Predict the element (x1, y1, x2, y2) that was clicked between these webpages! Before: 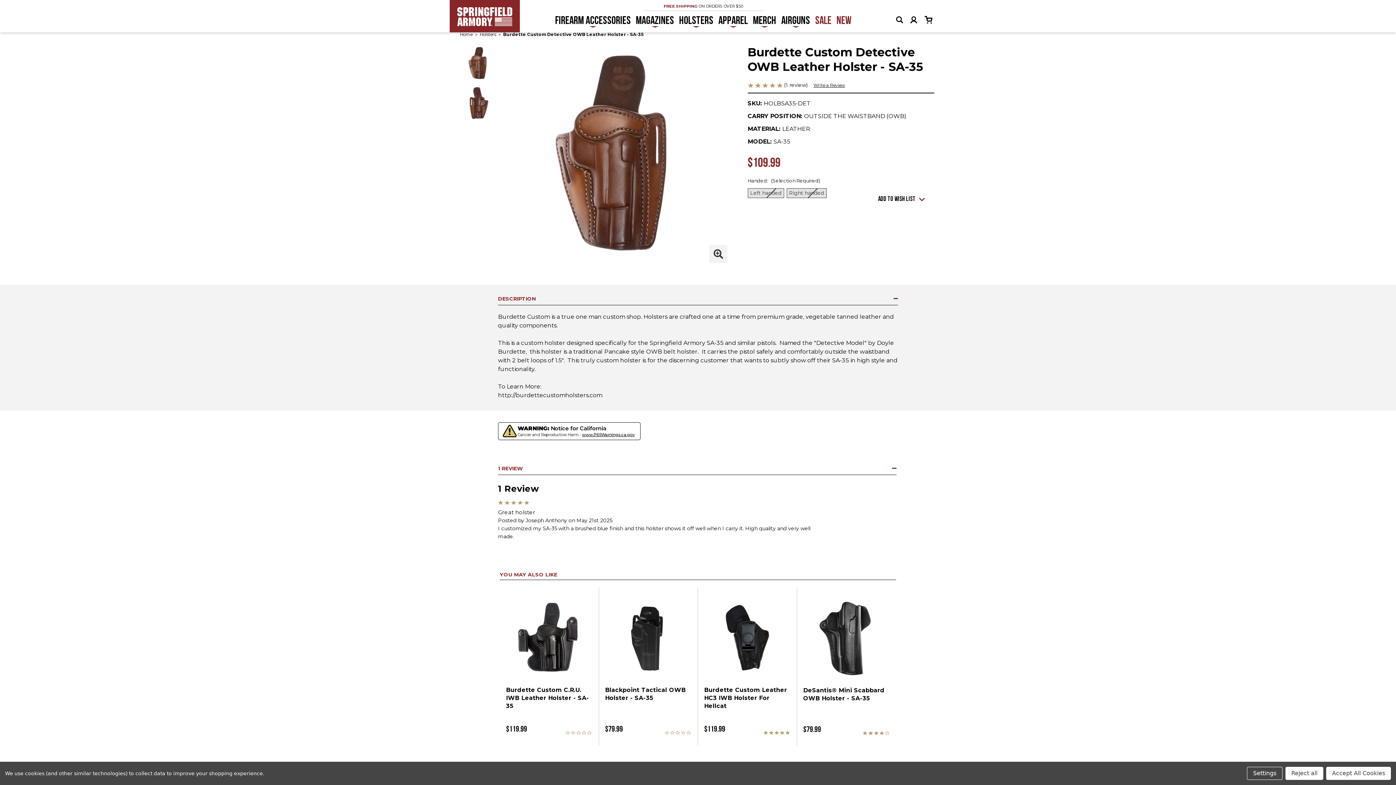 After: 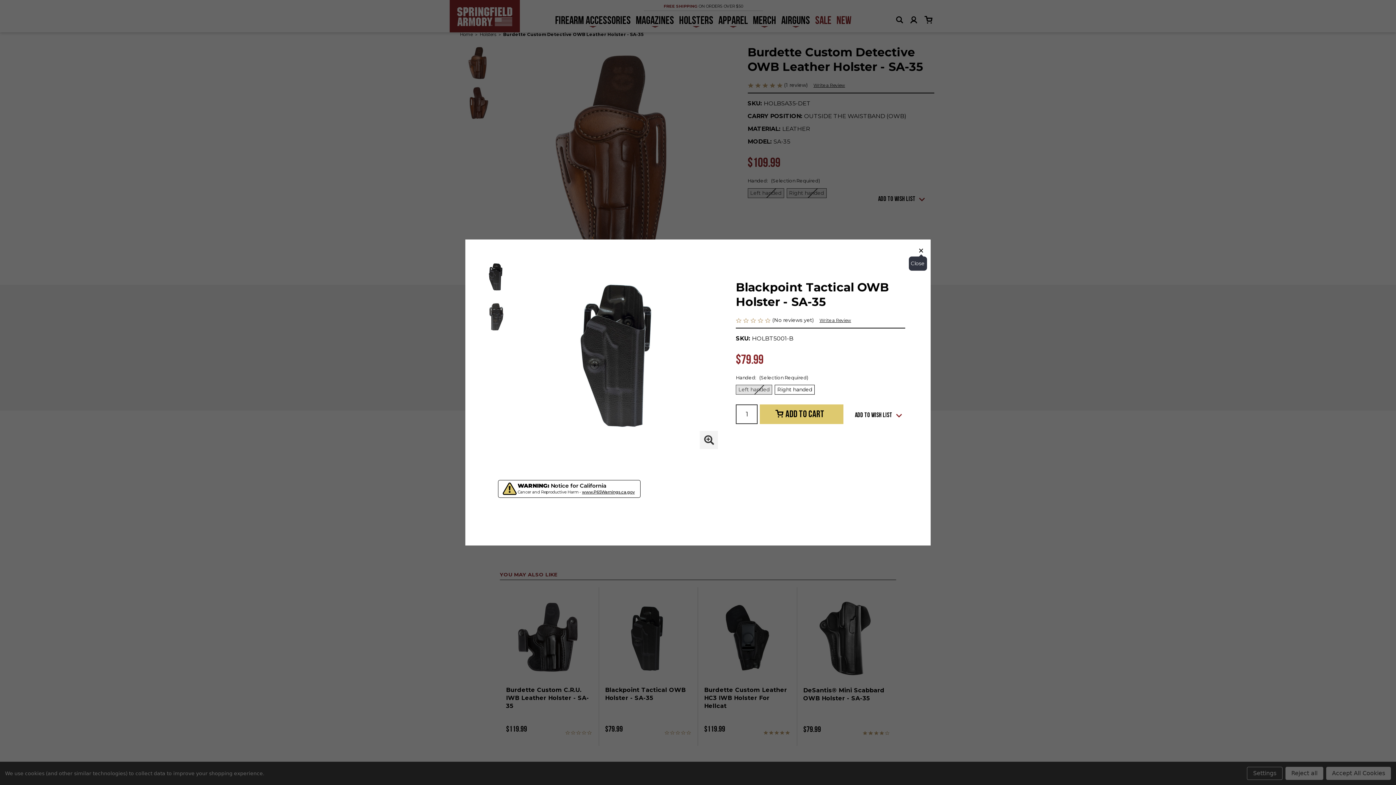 Action: label: QUICK VIEW bbox: (622, 624, 674, 637)